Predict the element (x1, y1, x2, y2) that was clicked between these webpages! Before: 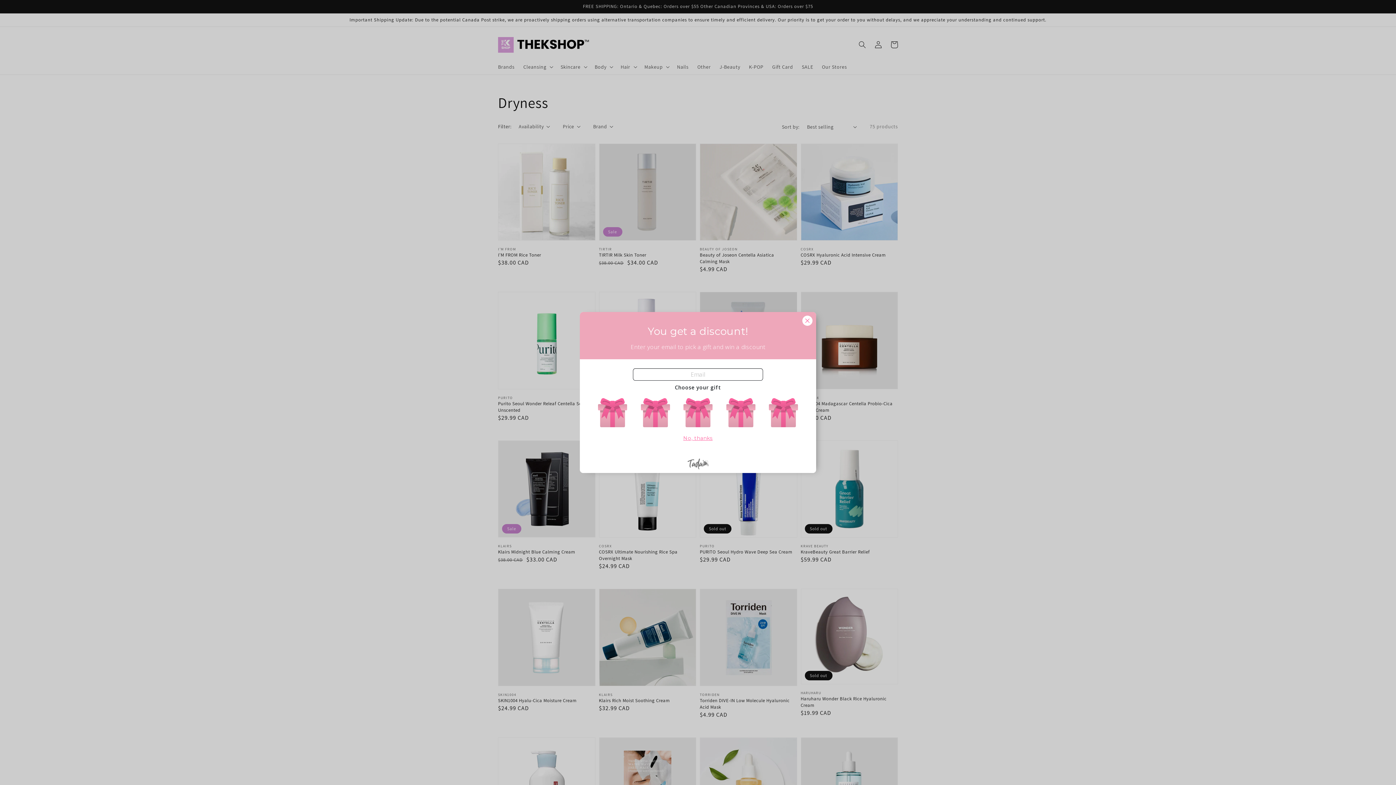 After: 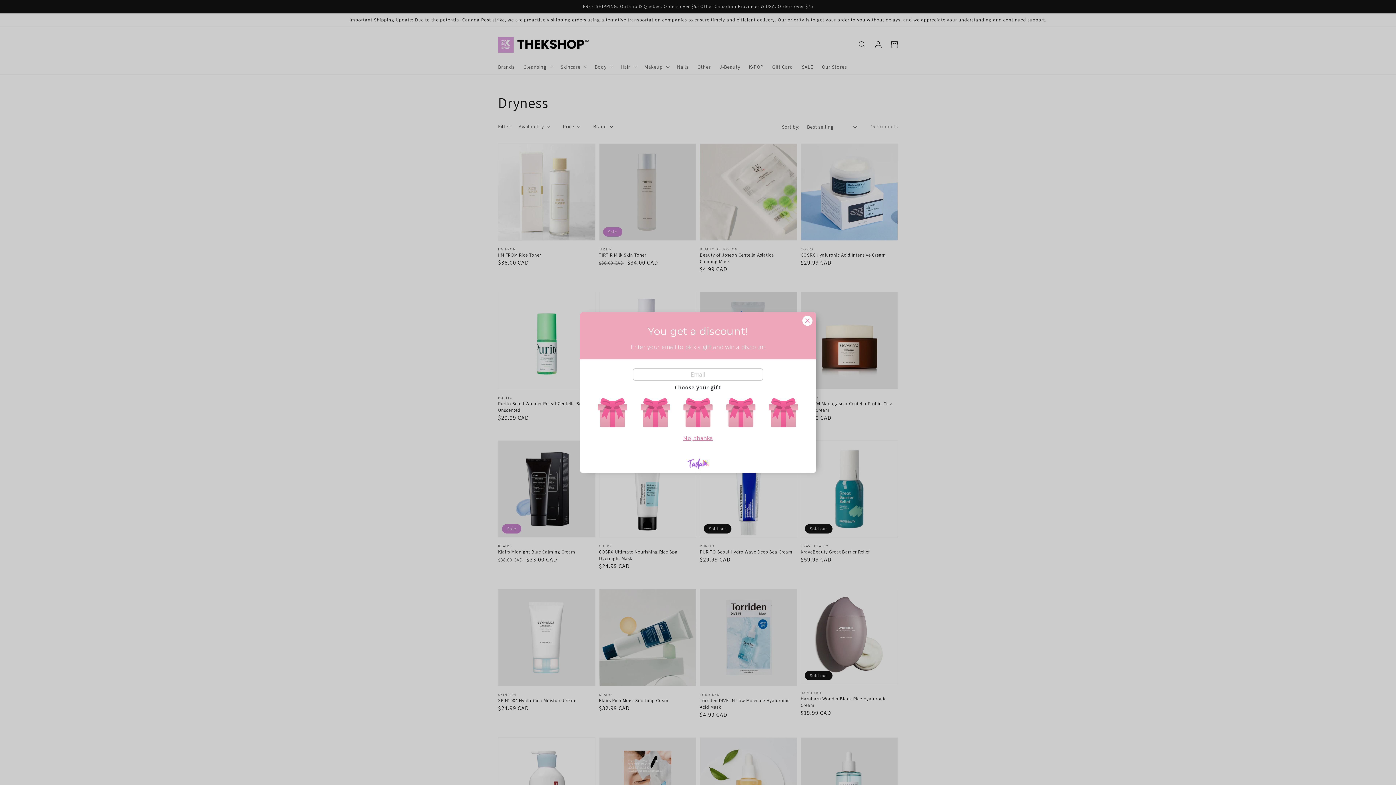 Action: bbox: (687, 459, 708, 467)